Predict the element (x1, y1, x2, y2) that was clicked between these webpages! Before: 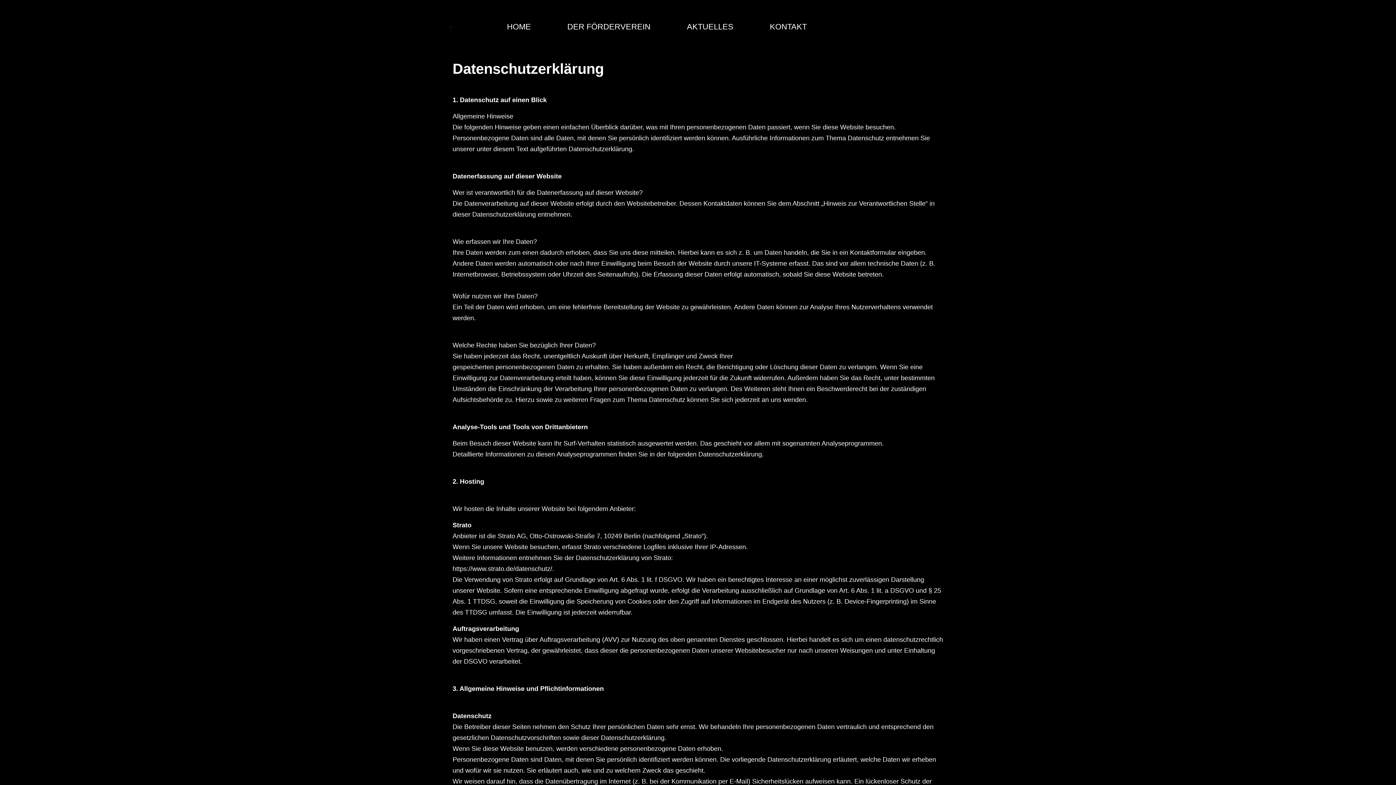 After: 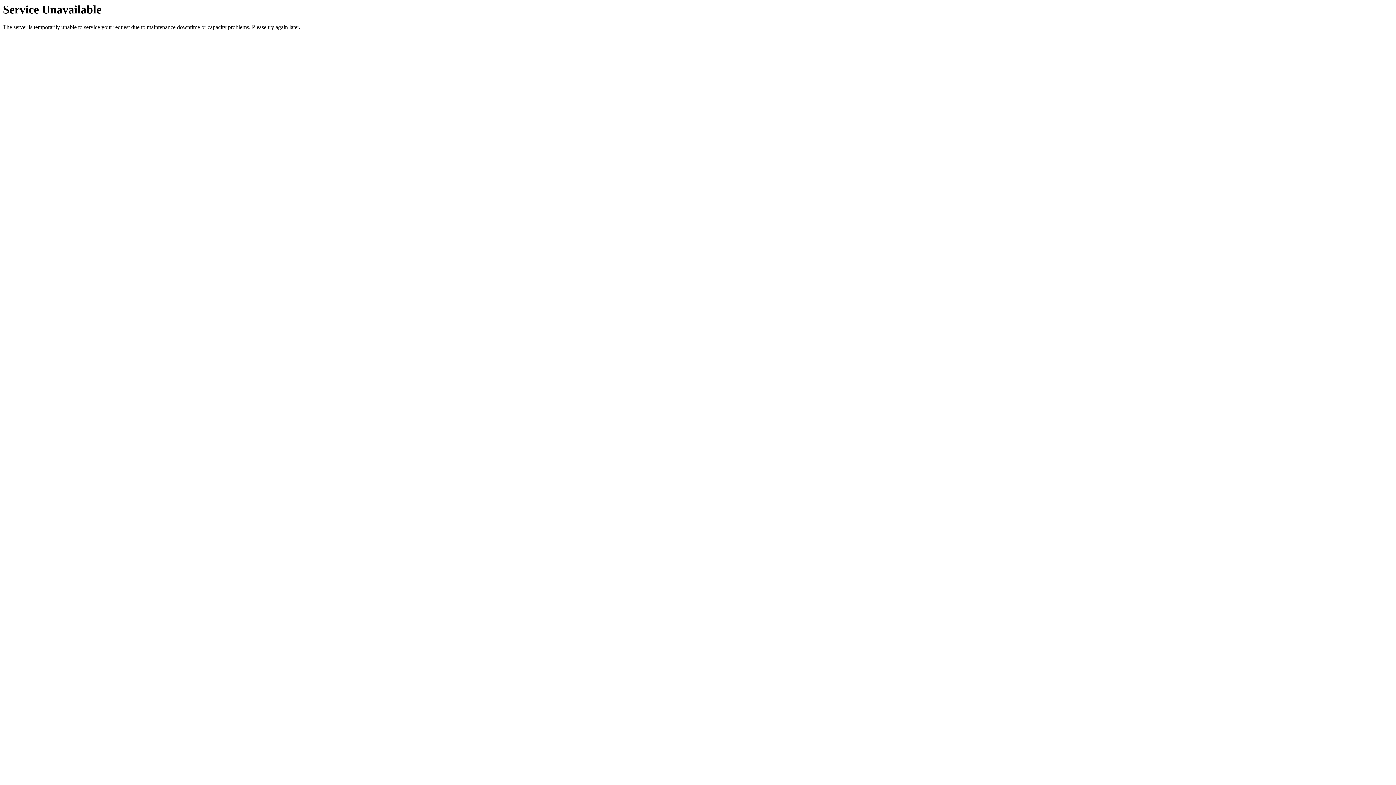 Action: bbox: (567, 20, 650, 33) label: DER FÖRDERVEREIN